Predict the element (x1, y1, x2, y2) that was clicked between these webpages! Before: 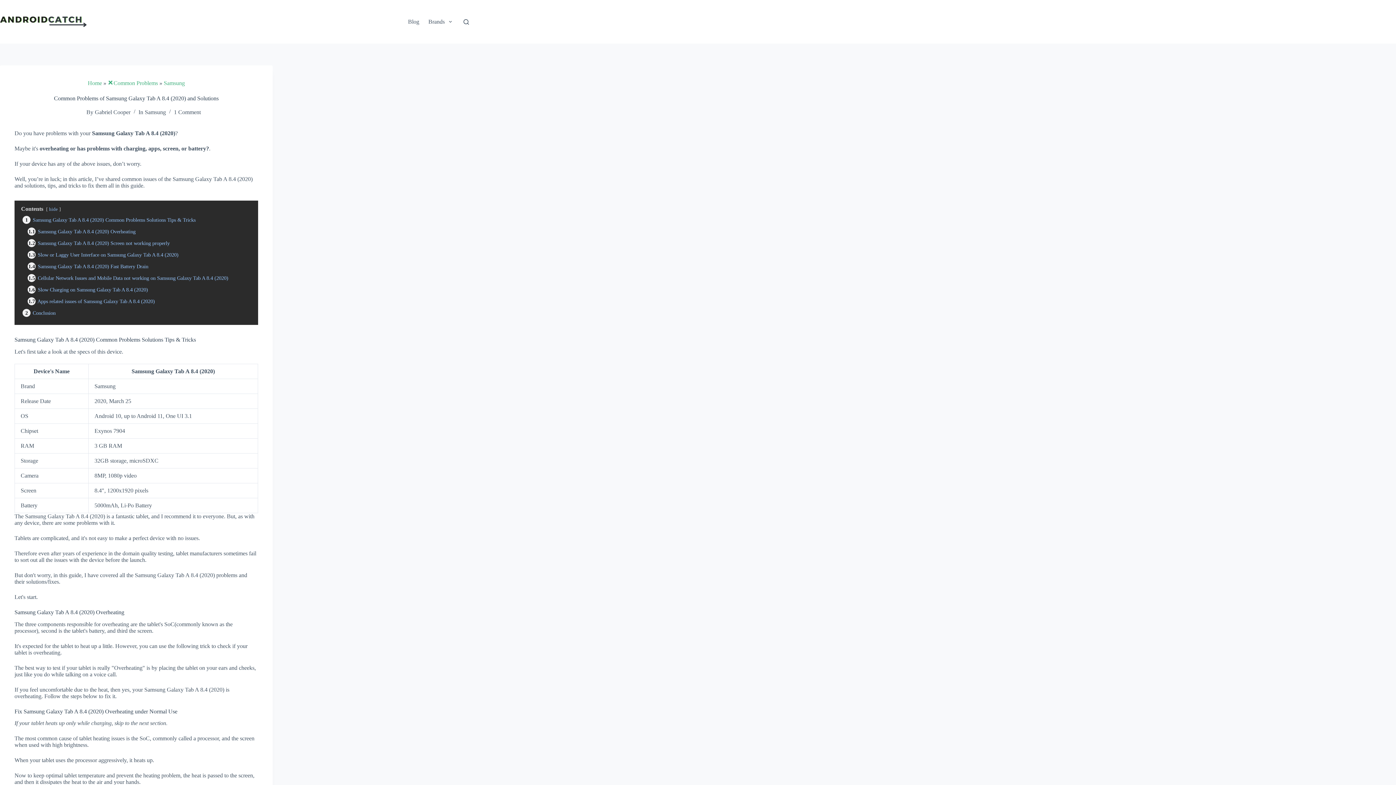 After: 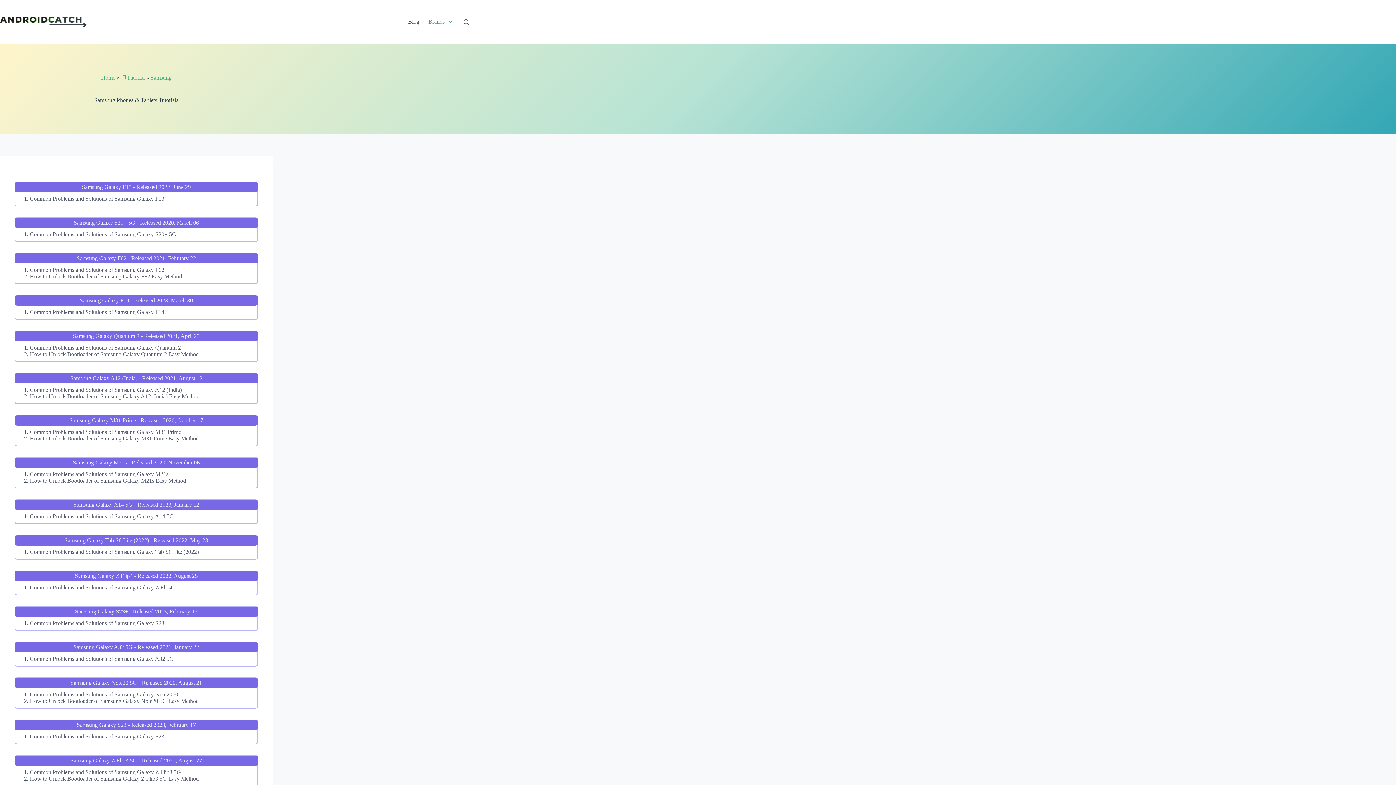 Action: bbox: (144, 109, 165, 115) label: Samsung